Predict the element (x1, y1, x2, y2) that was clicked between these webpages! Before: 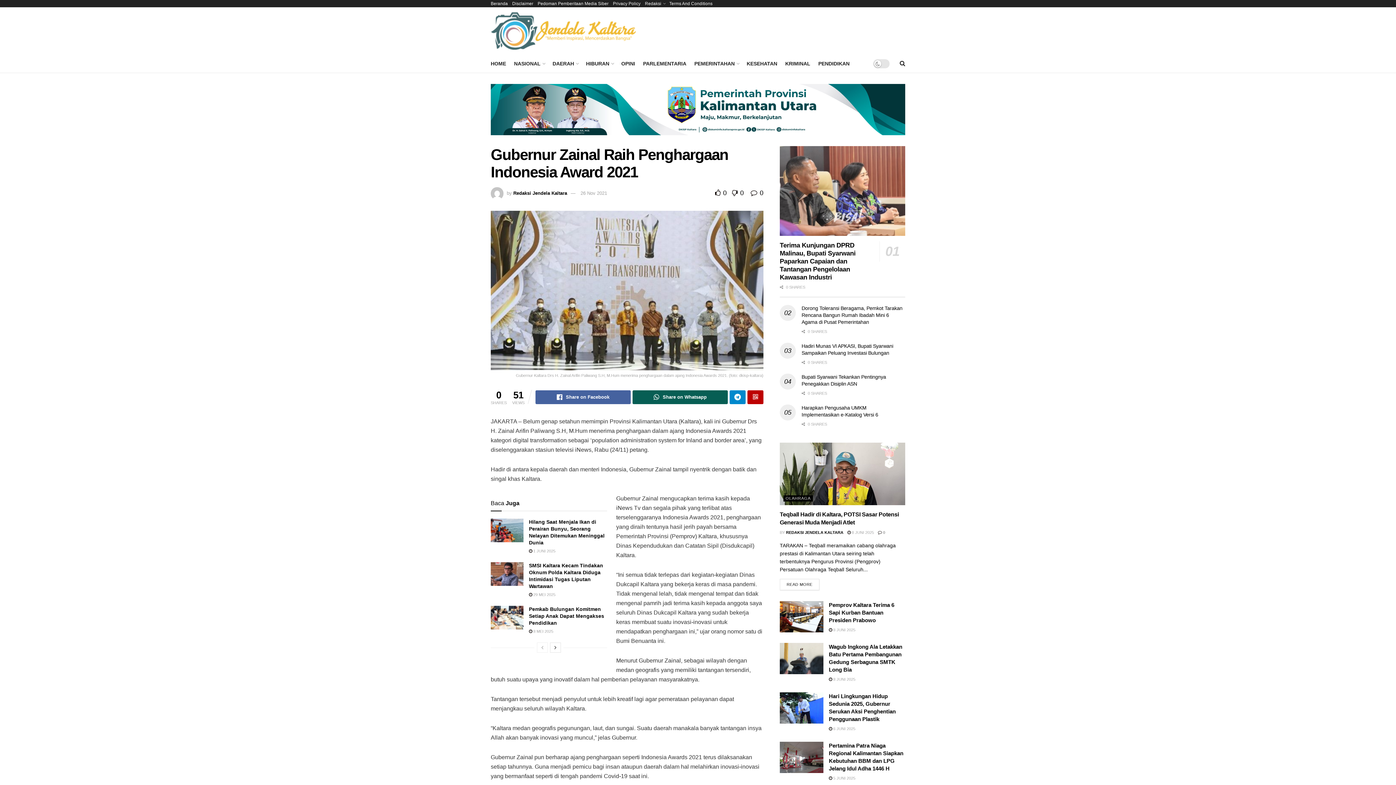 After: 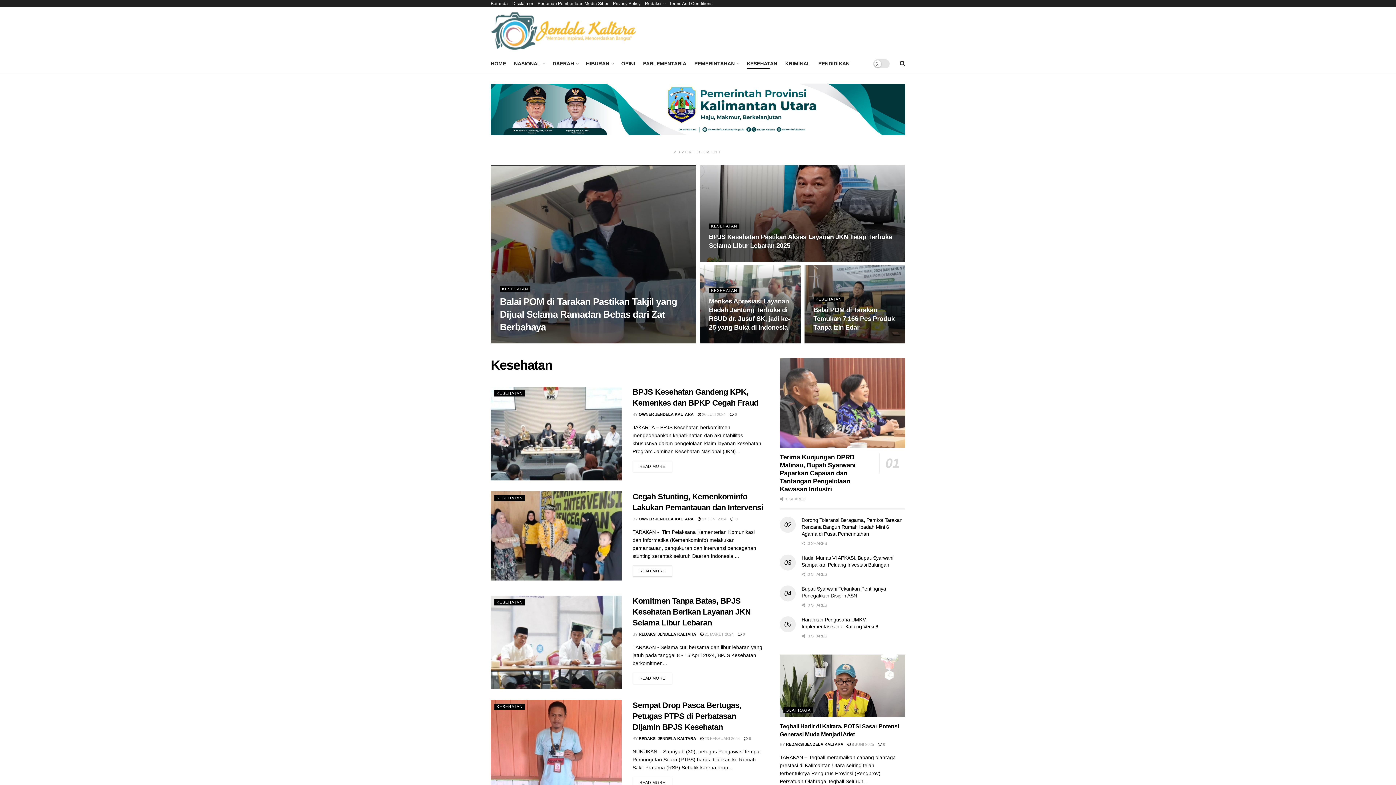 Action: label: KESEHATAN bbox: (746, 58, 777, 68)